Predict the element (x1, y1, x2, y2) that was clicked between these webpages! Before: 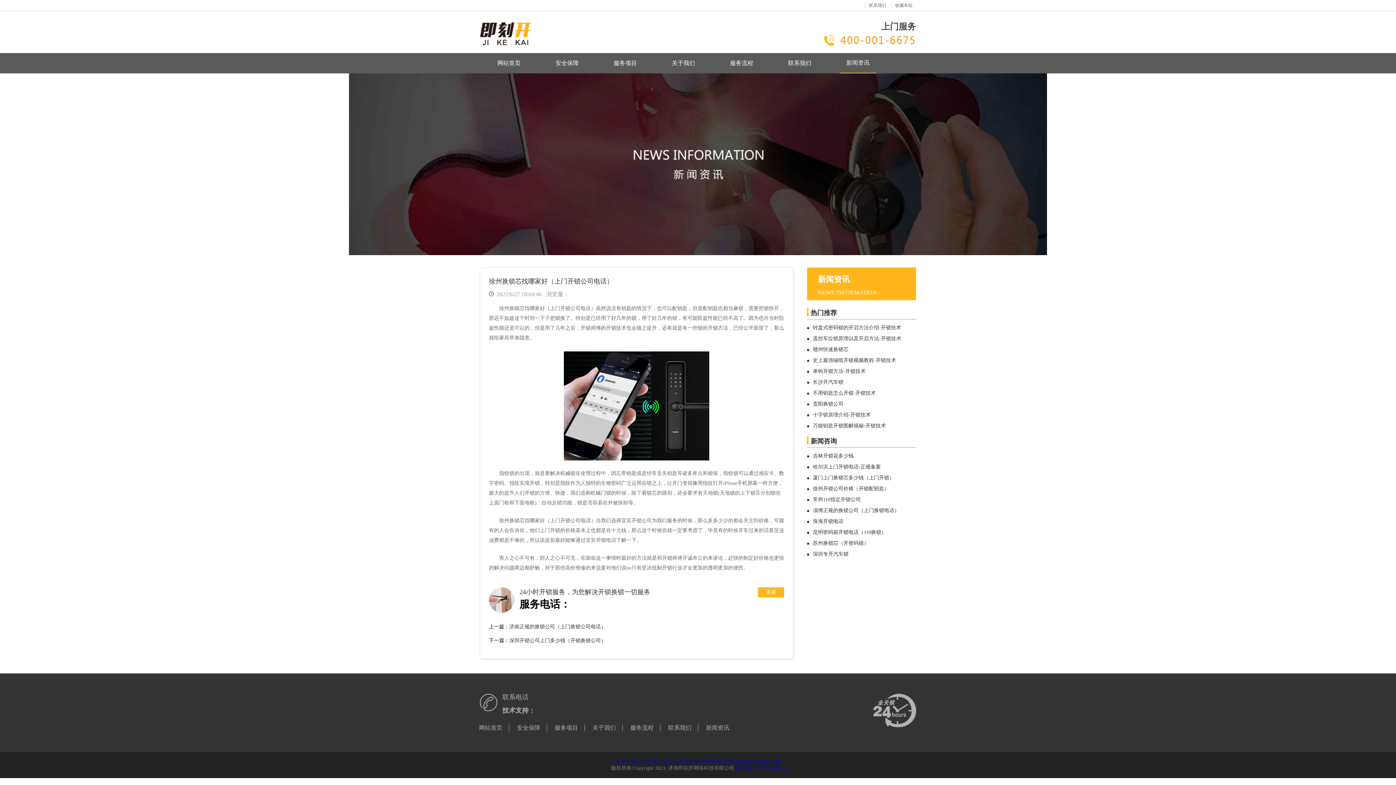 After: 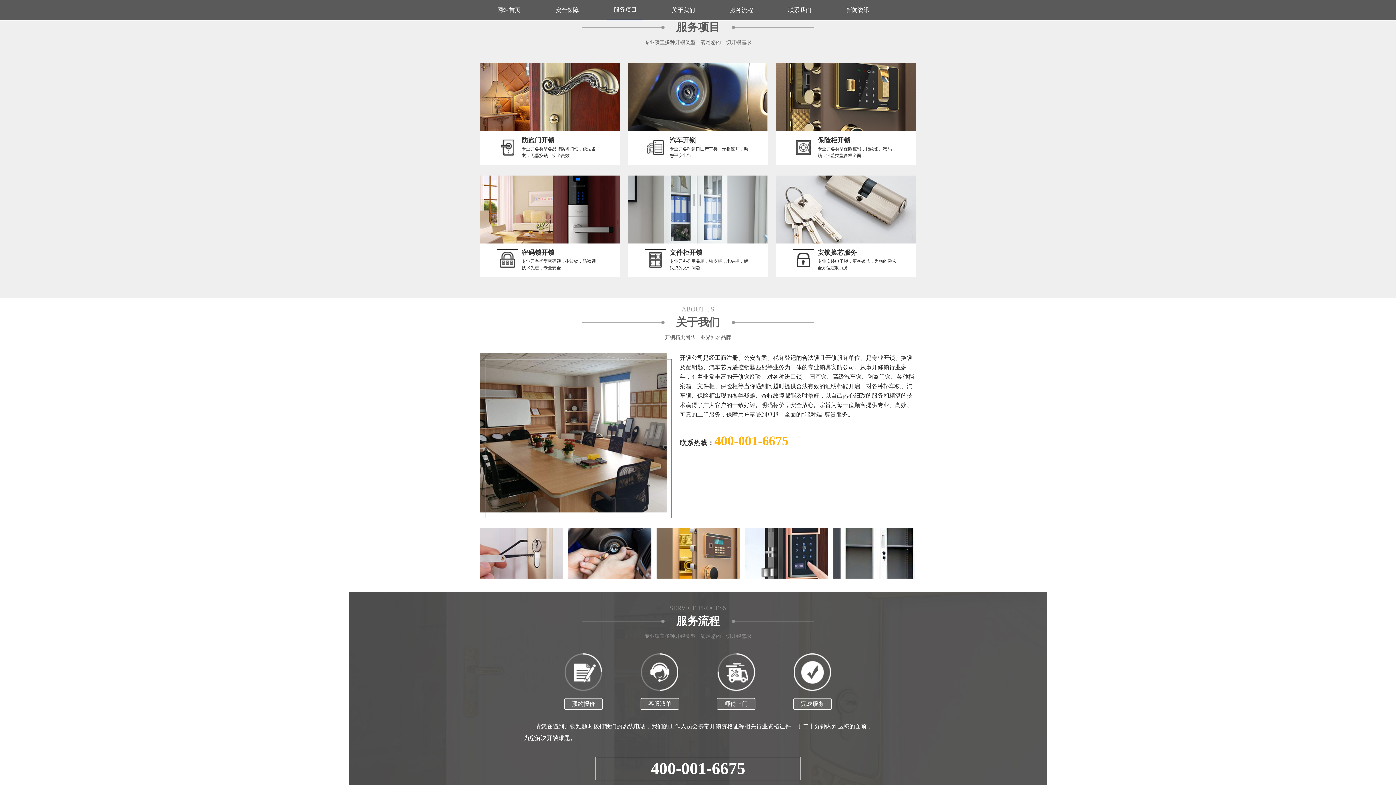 Action: label: 服务项目 bbox: (548, 734, 585, 741)